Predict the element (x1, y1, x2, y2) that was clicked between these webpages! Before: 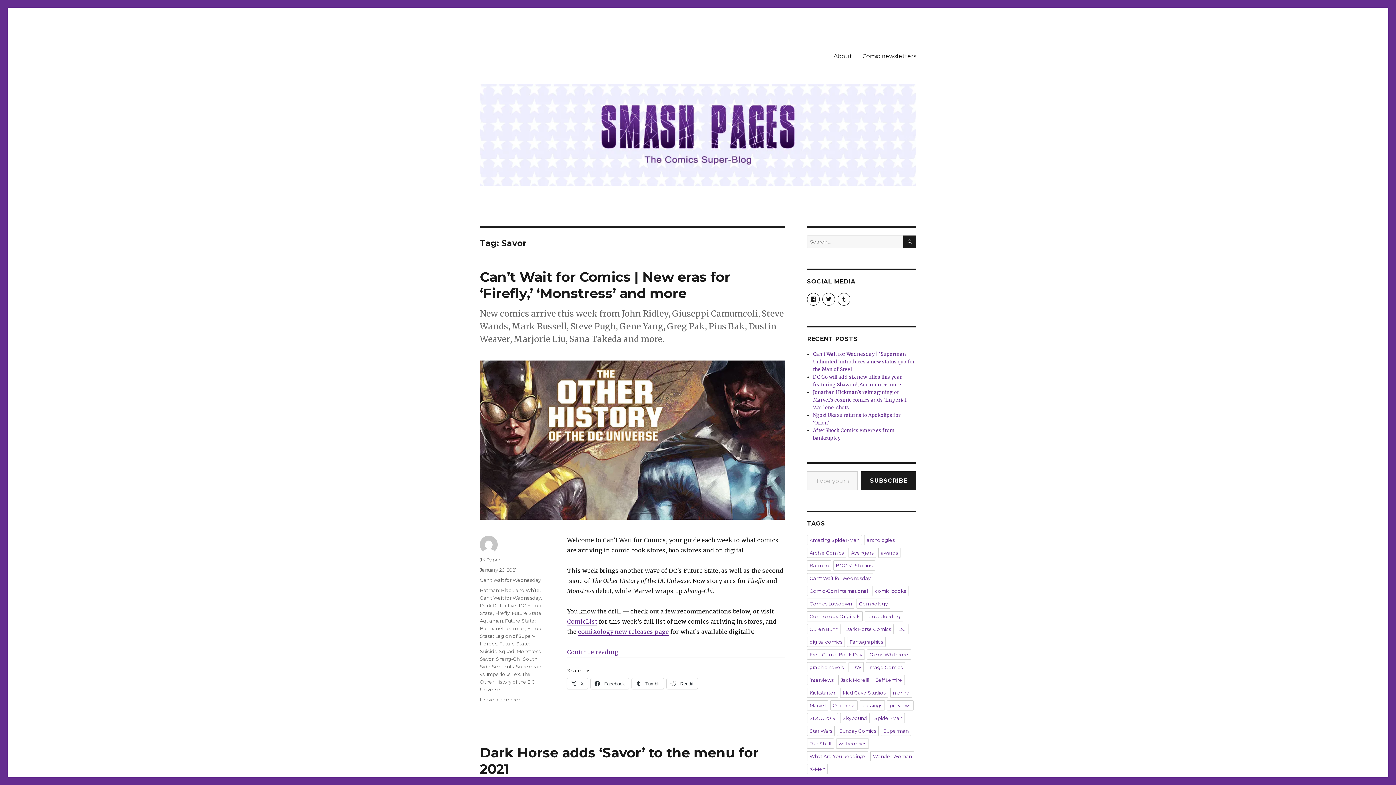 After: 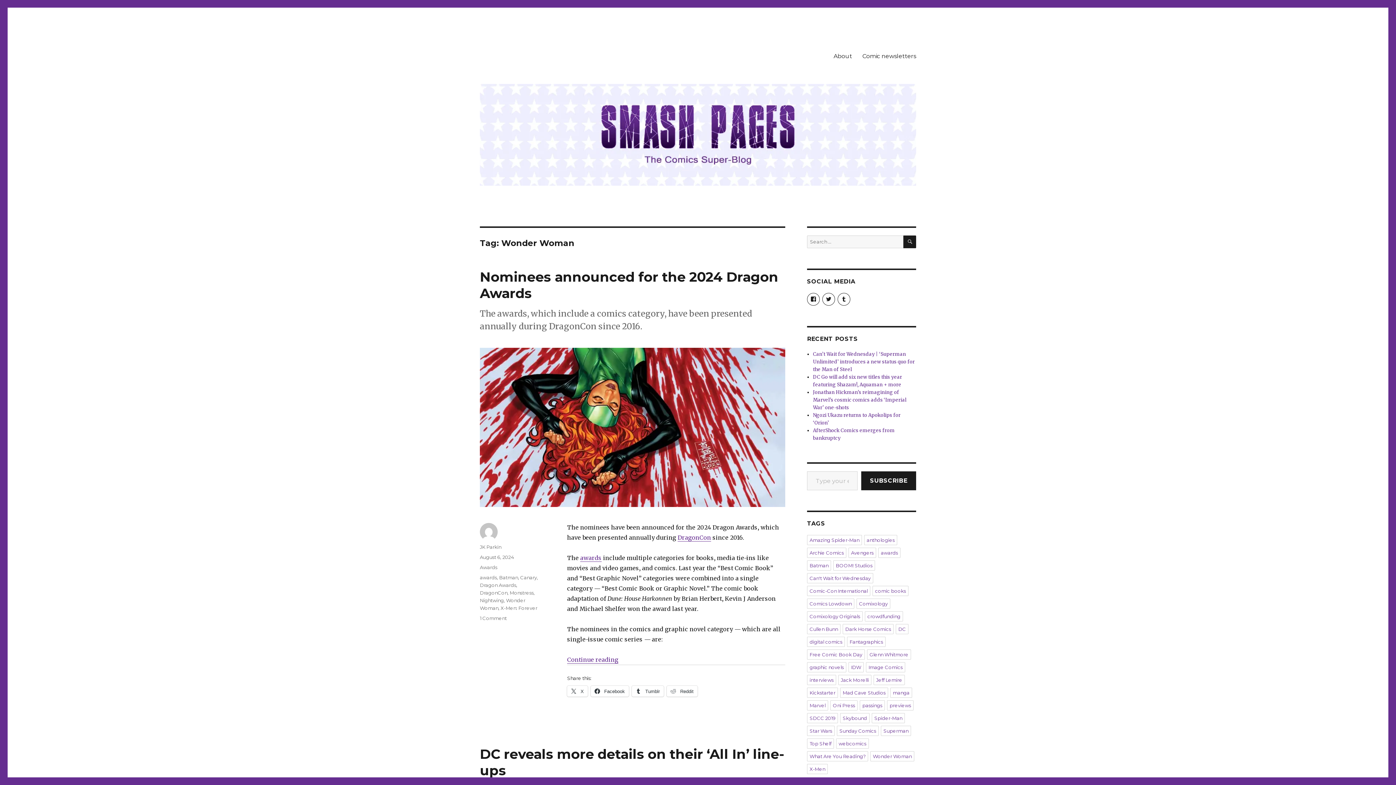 Action: bbox: (870, 751, 914, 761) label: Wonder Woman